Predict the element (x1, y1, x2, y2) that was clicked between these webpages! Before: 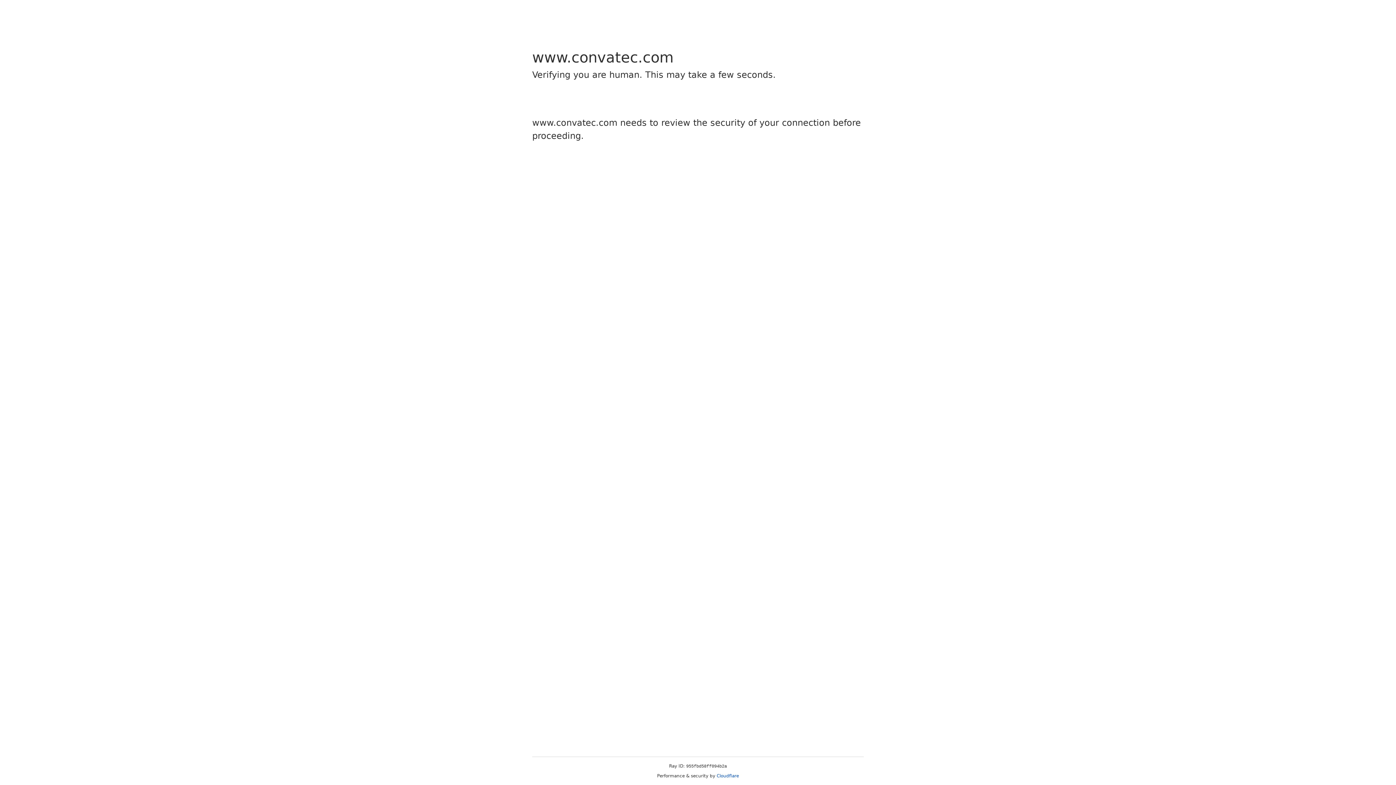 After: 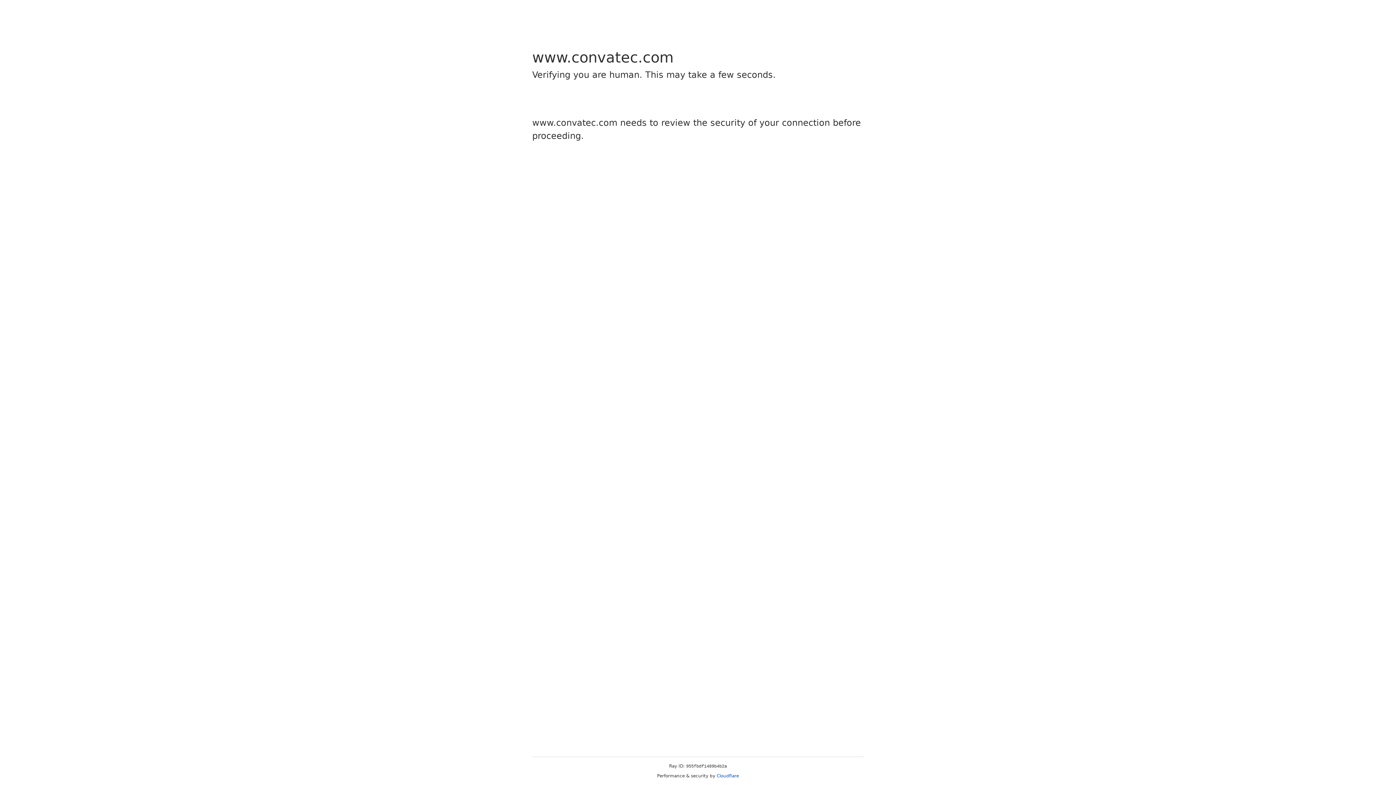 Action: bbox: (716, 773, 739, 778) label: Cloudflare